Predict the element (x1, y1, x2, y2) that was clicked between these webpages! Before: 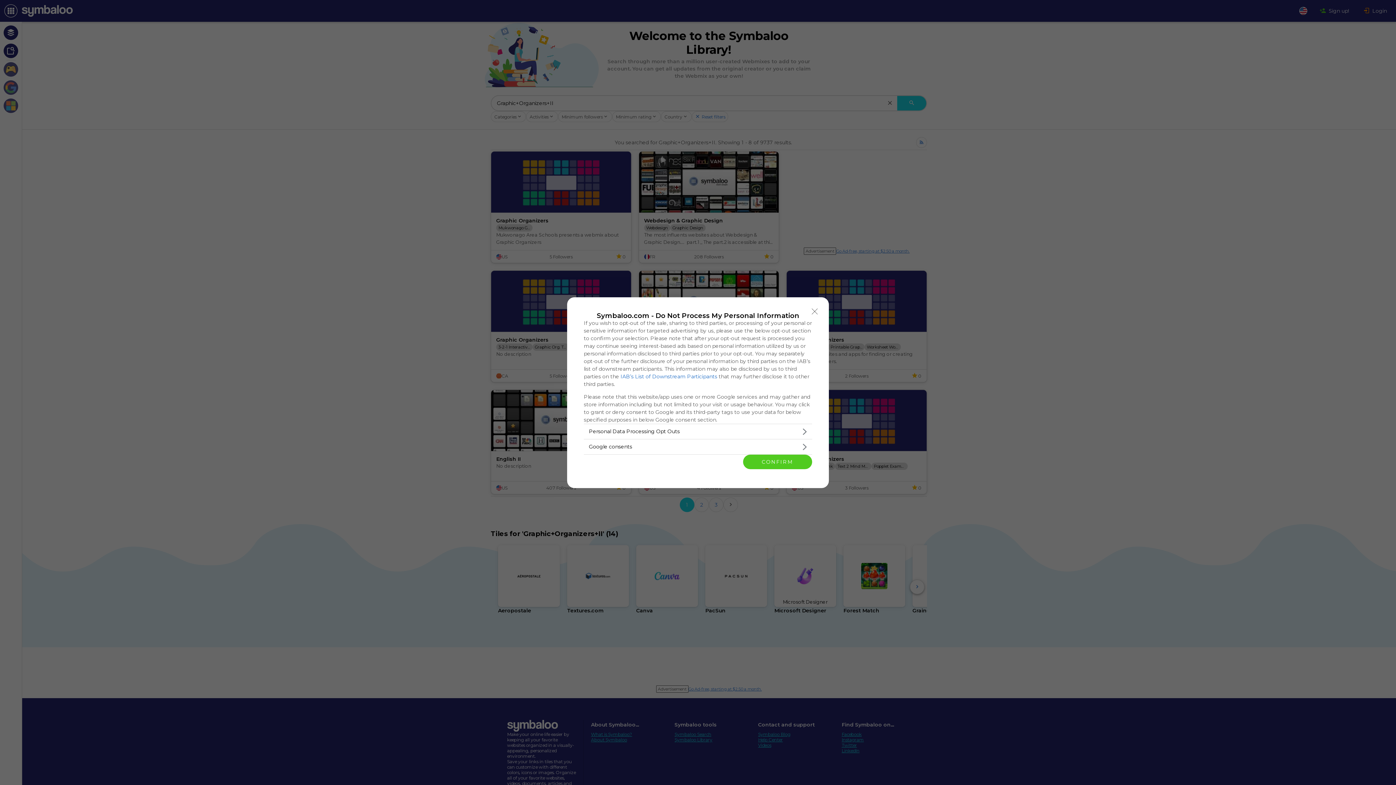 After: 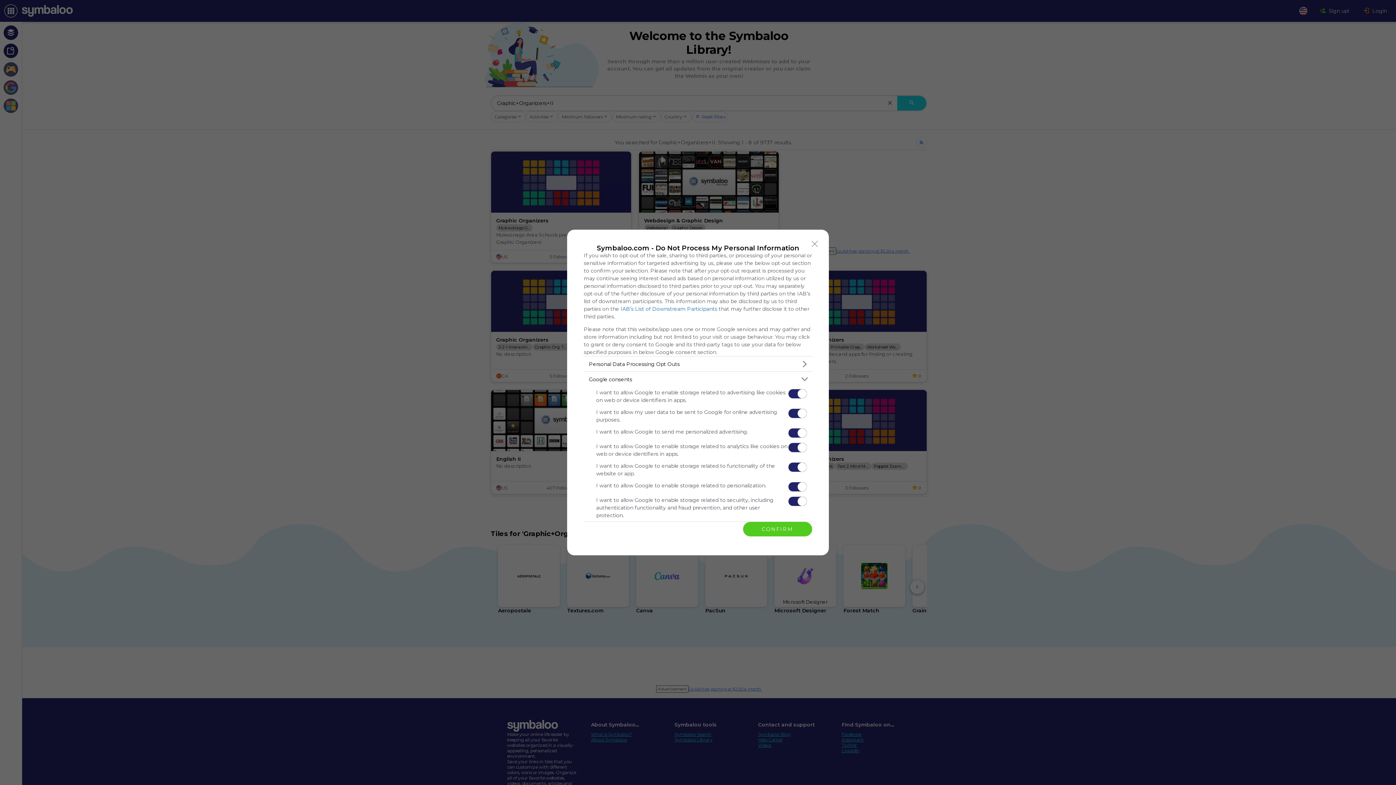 Action: label: Google consents bbox: (584, 439, 812, 454)